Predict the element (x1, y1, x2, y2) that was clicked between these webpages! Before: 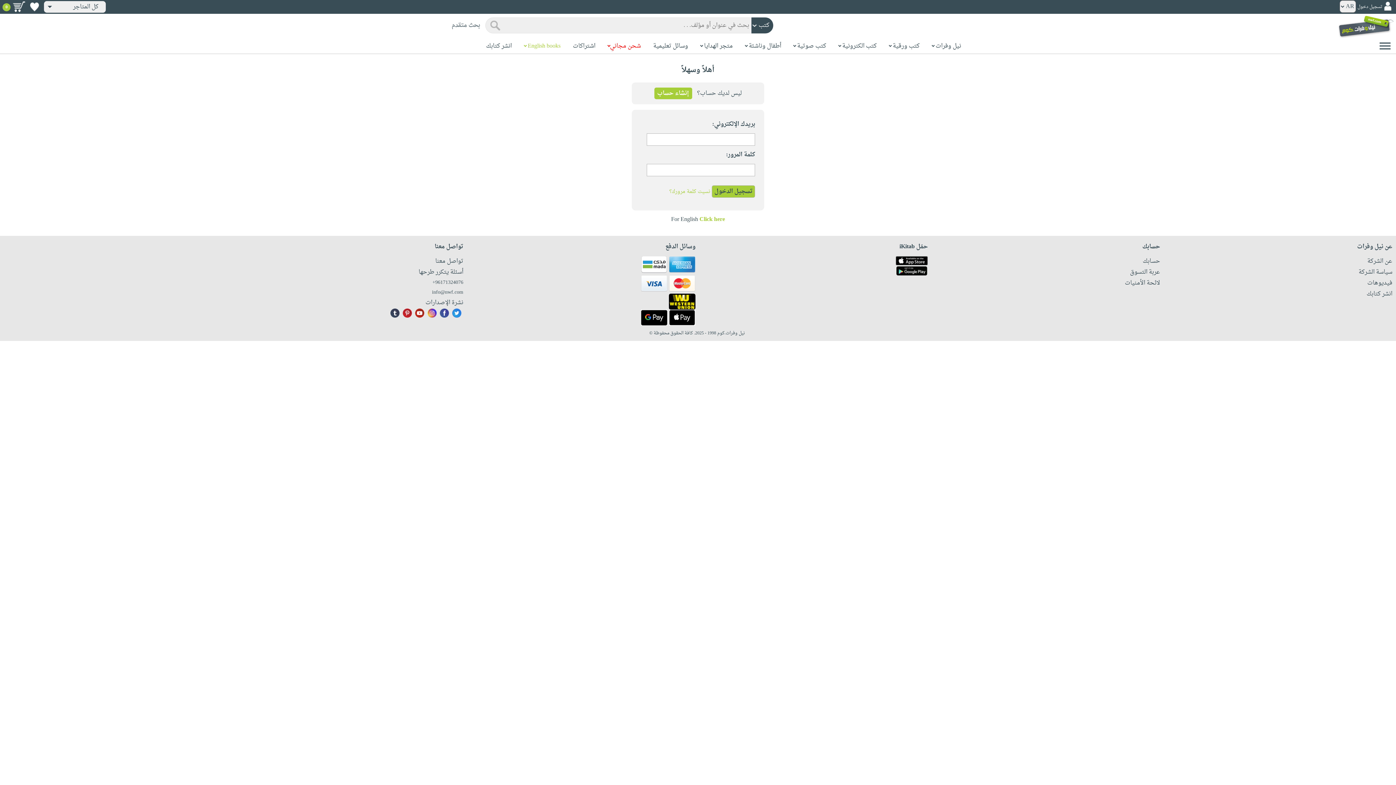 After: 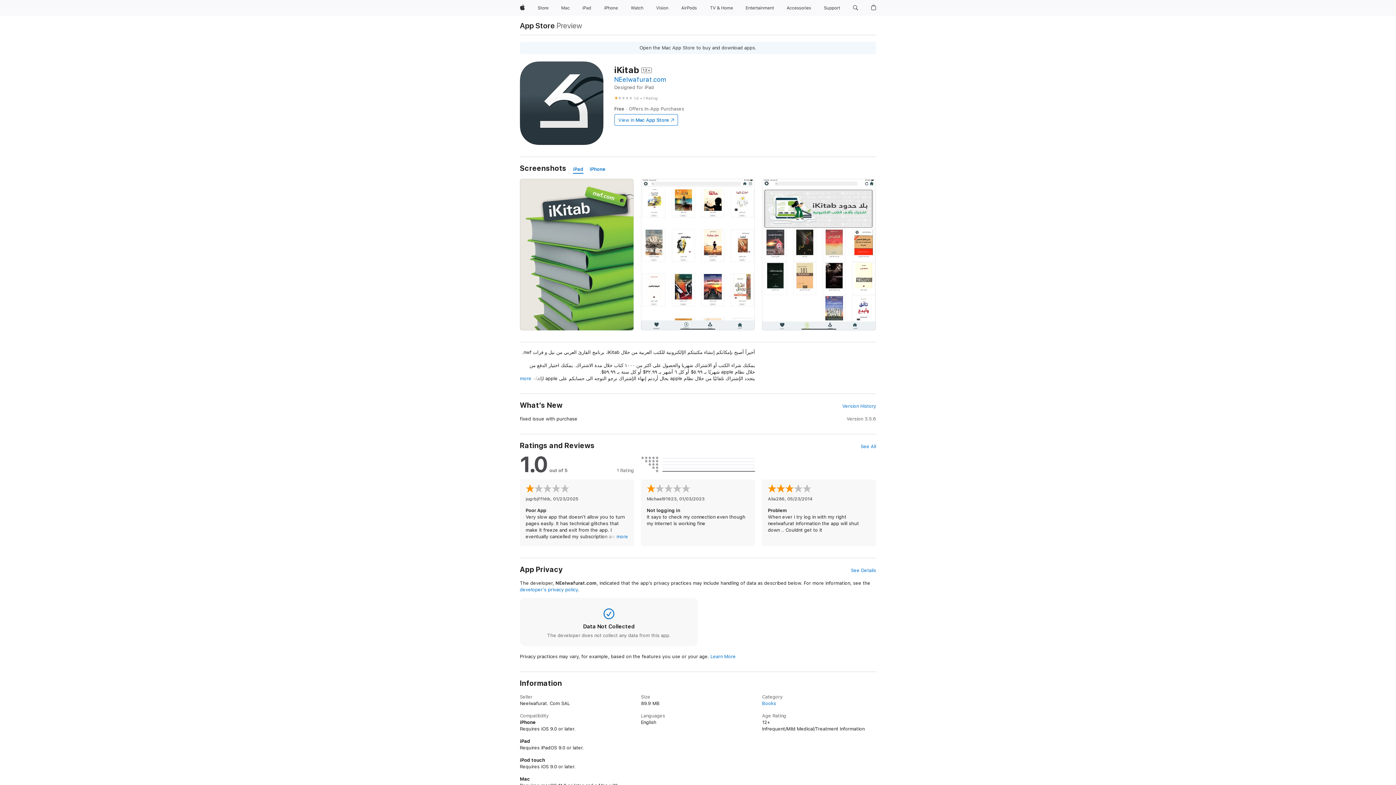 Action: bbox: (699, 256, 928, 266)